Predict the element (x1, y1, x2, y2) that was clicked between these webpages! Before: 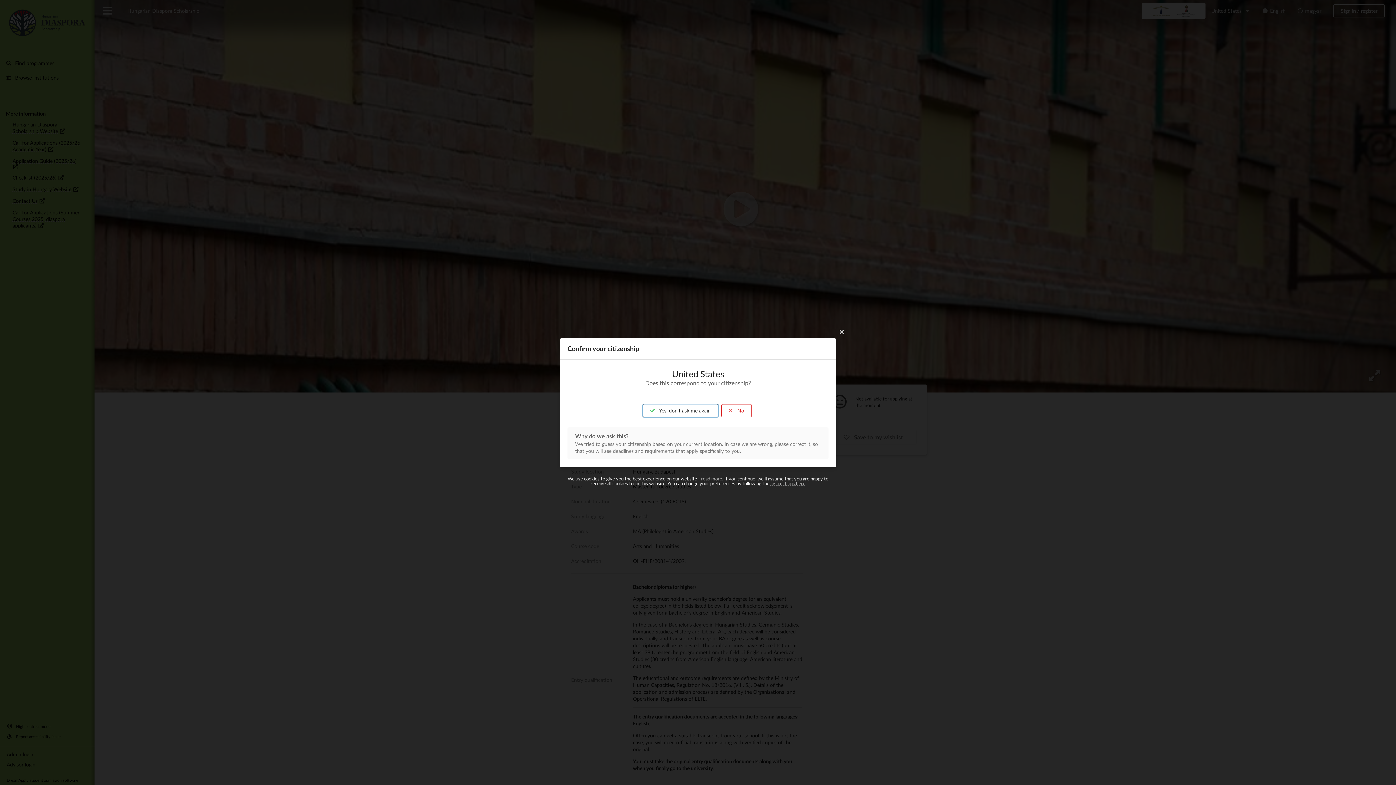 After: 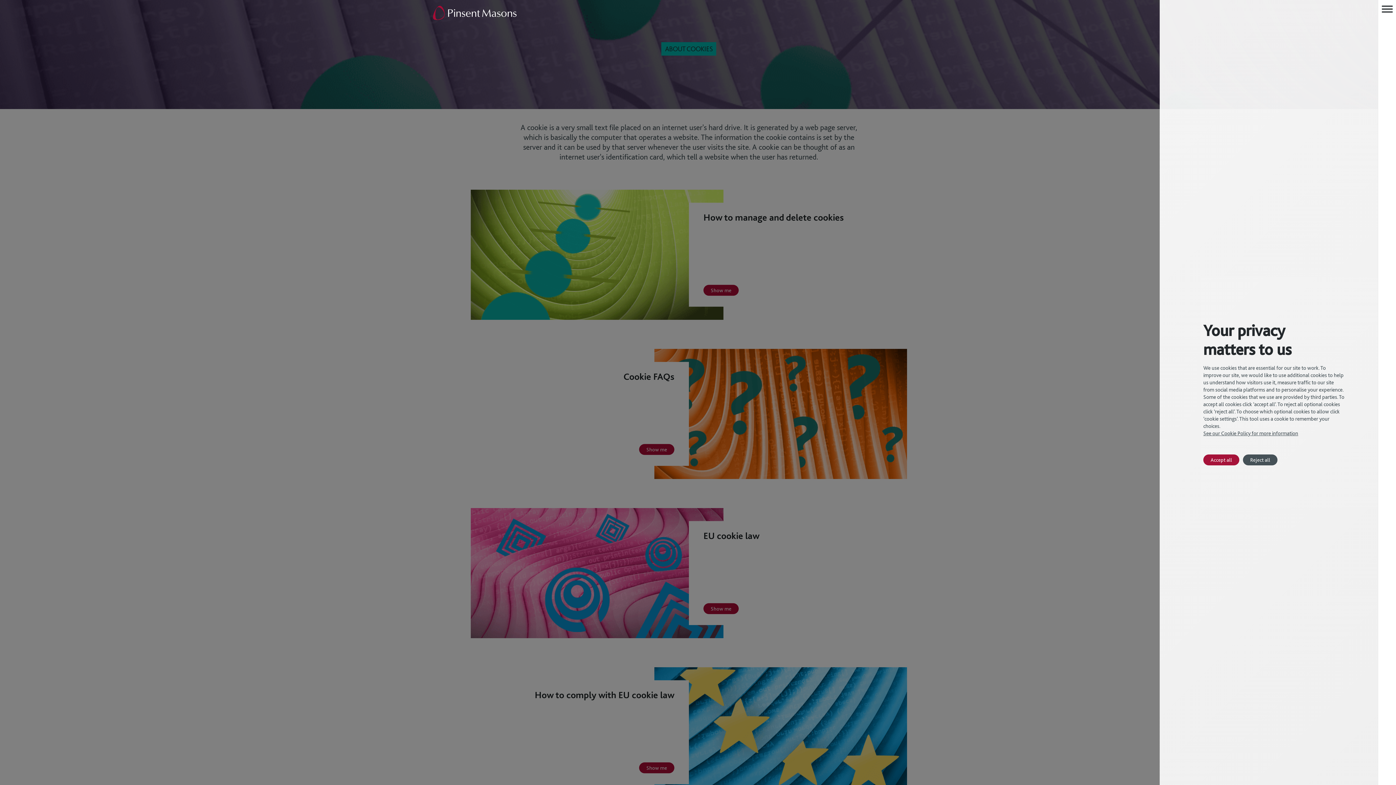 Action: bbox: (770, 480, 805, 486) label: instructions here